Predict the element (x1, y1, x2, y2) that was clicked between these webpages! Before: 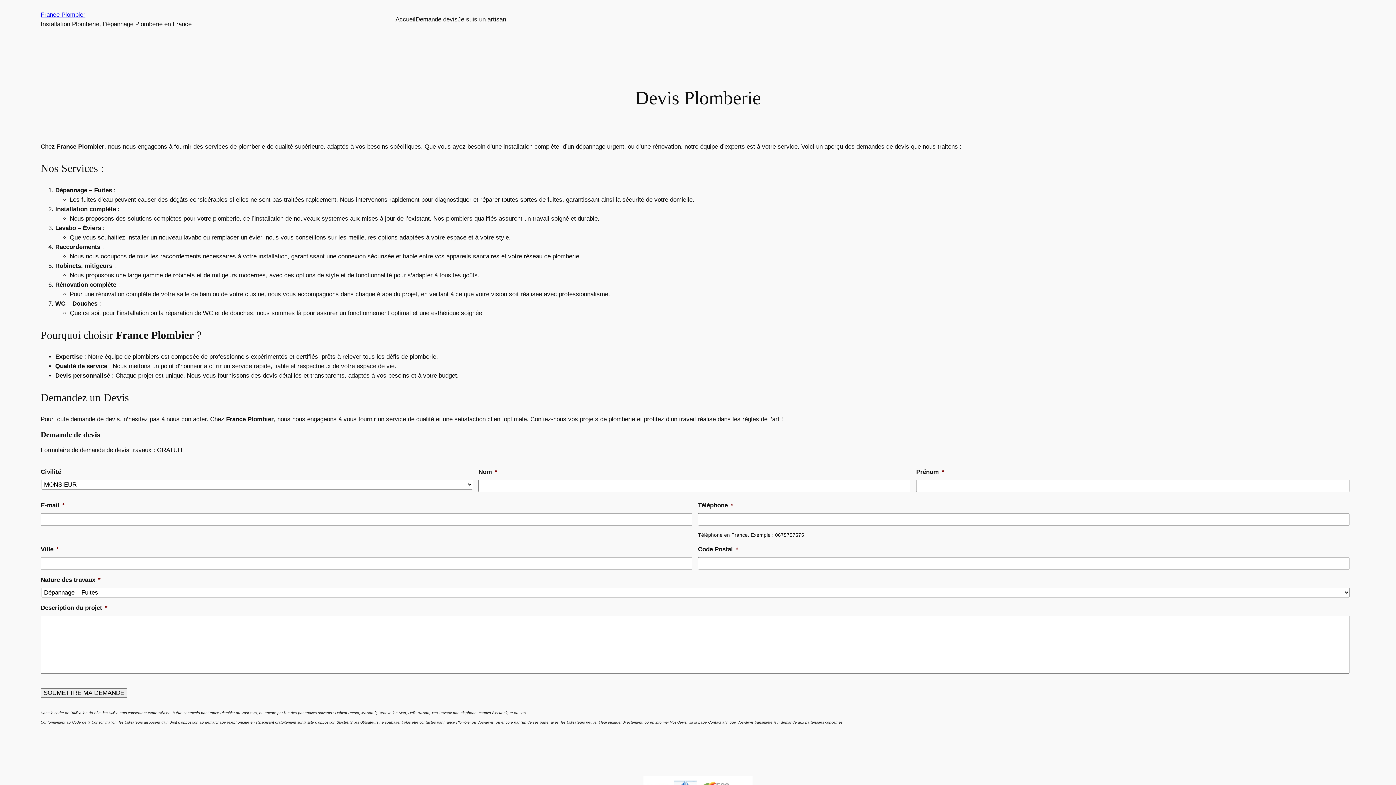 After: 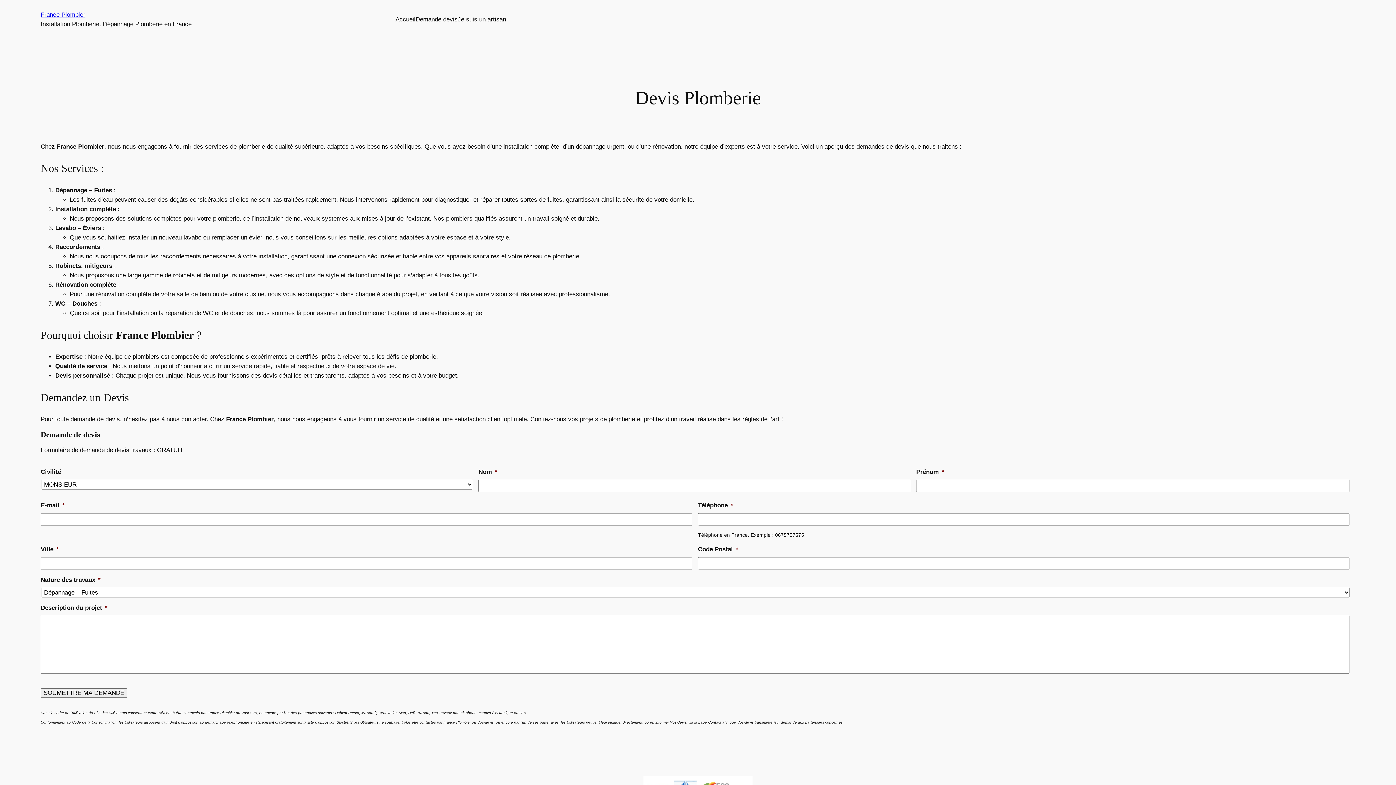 Action: label: France Plombier bbox: (40, 11, 85, 18)